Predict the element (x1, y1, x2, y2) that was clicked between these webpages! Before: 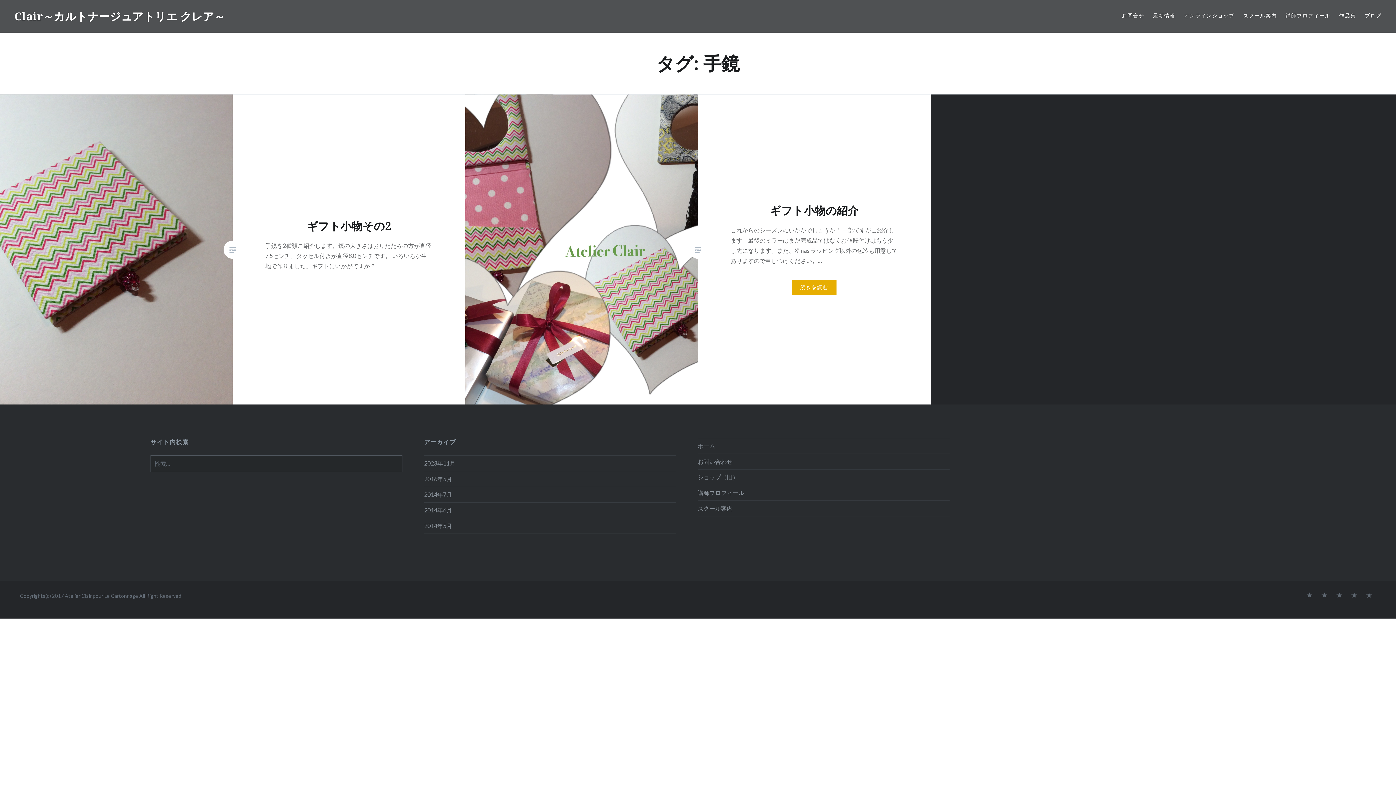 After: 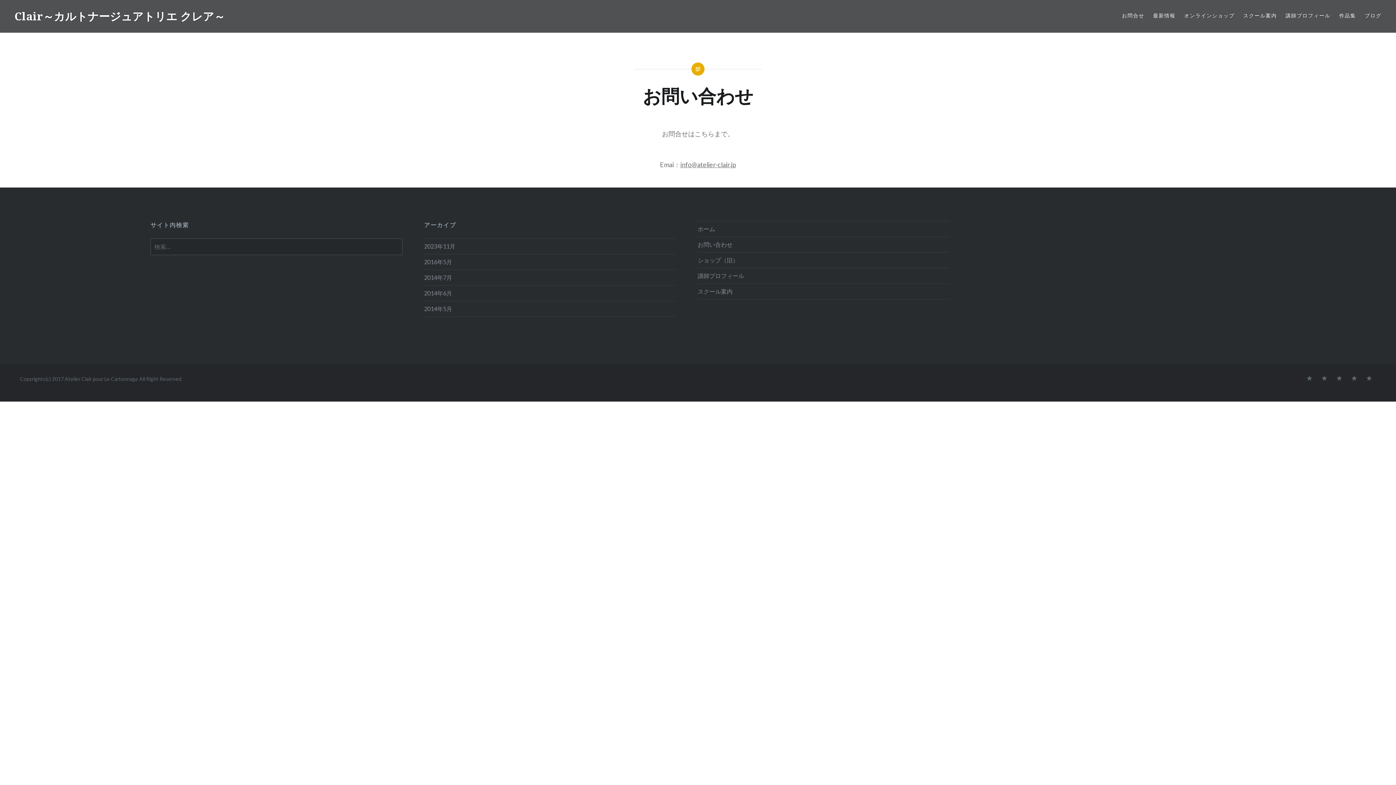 Action: label: お問い合わせ bbox: (1321, 592, 1328, 599)